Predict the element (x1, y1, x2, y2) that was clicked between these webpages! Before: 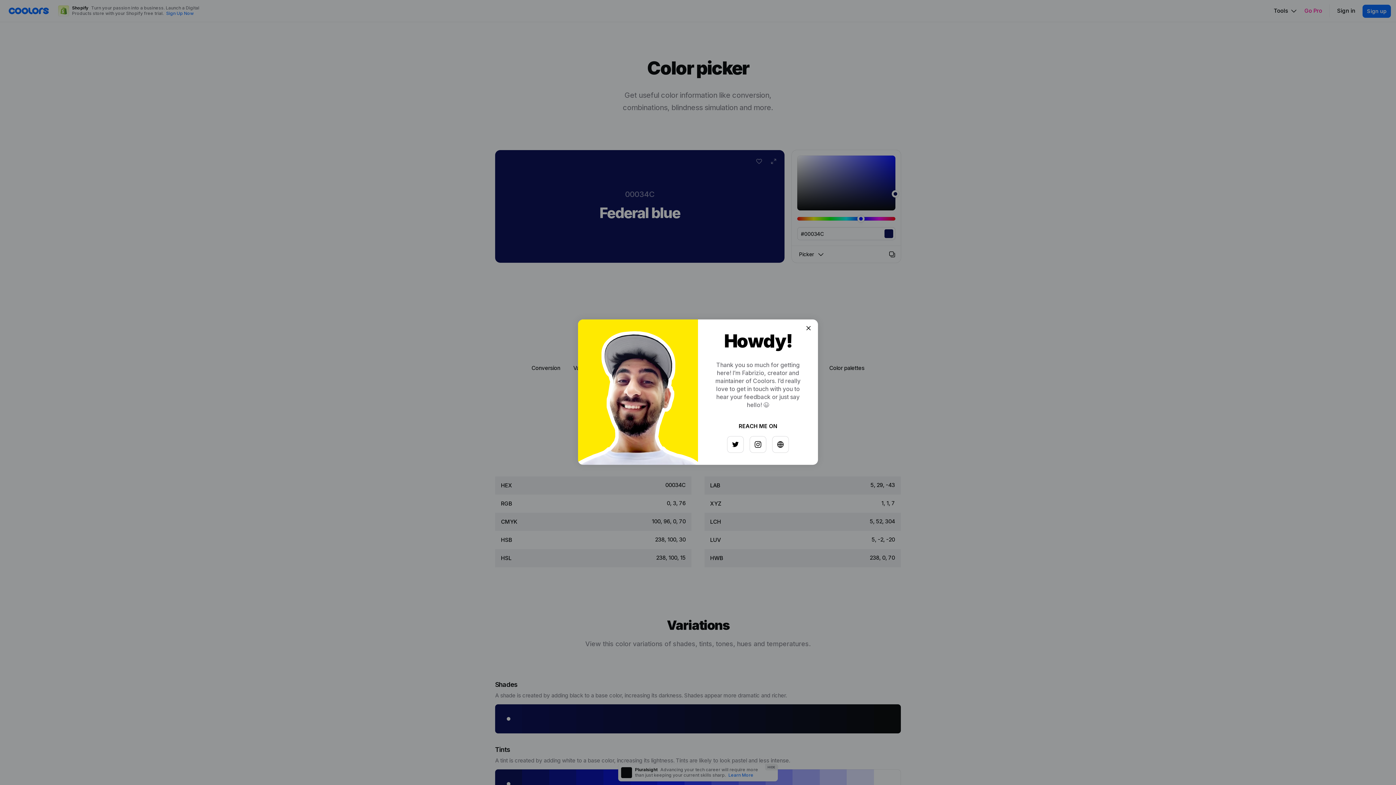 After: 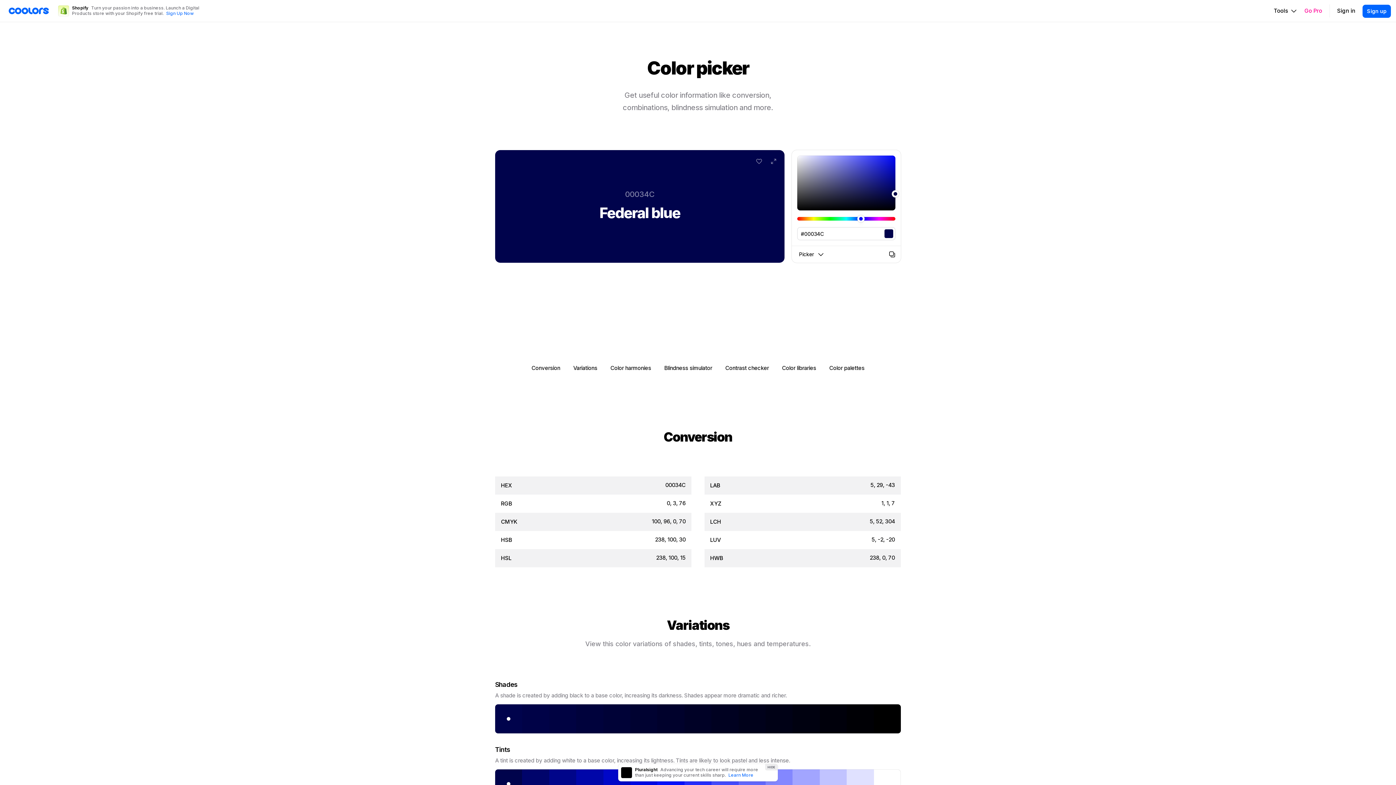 Action: bbox: (797, 326, 808, 337)